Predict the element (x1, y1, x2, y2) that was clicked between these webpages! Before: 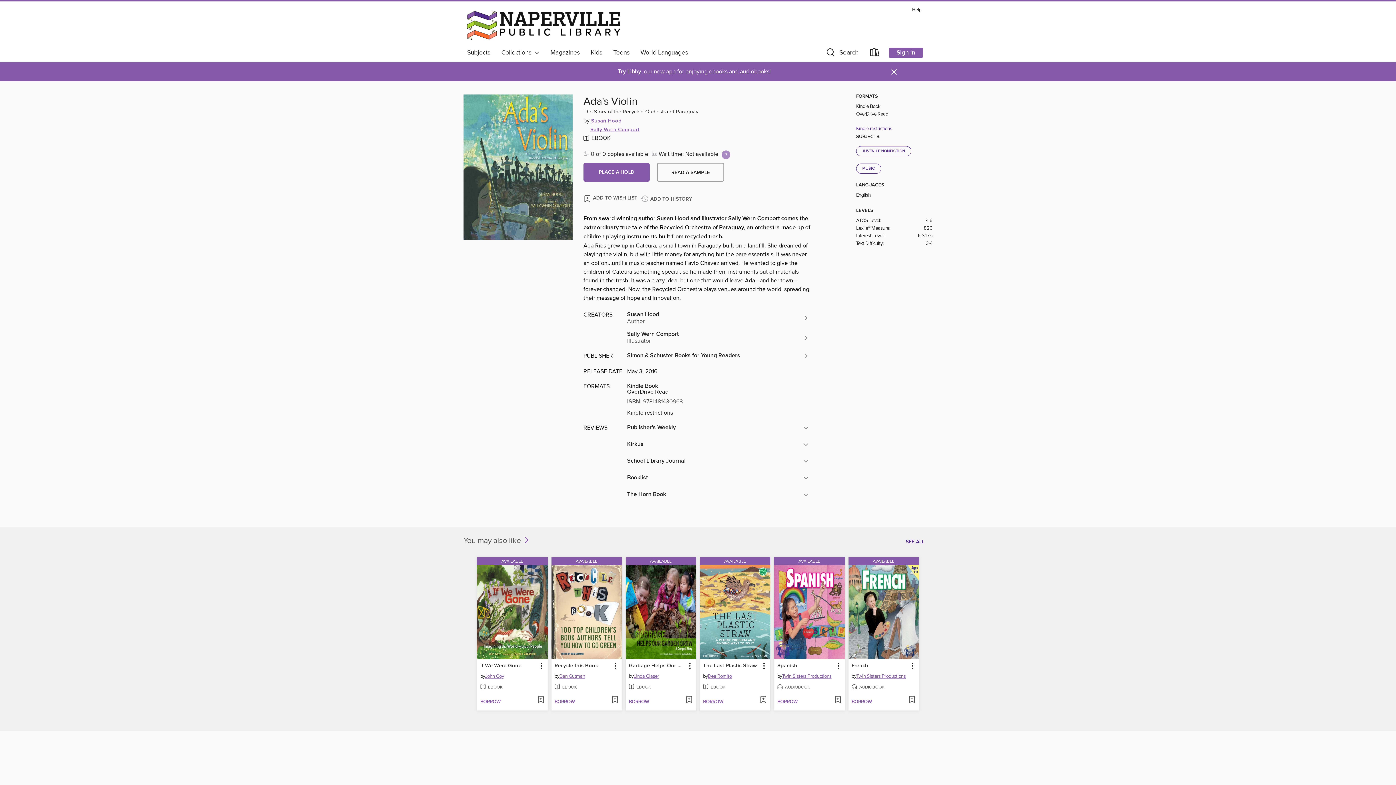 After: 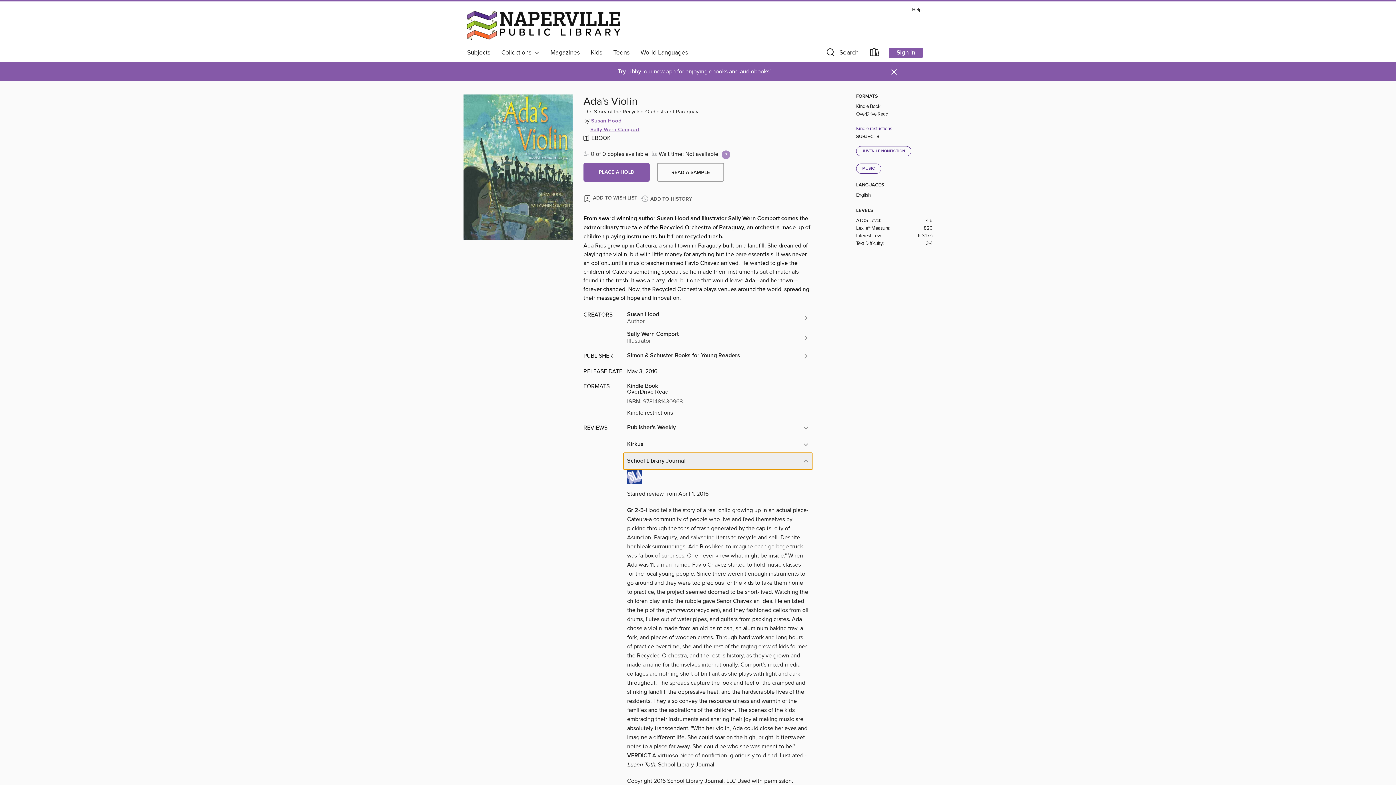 Action: label: School Library Journal bbox: (623, 453, 812, 469)